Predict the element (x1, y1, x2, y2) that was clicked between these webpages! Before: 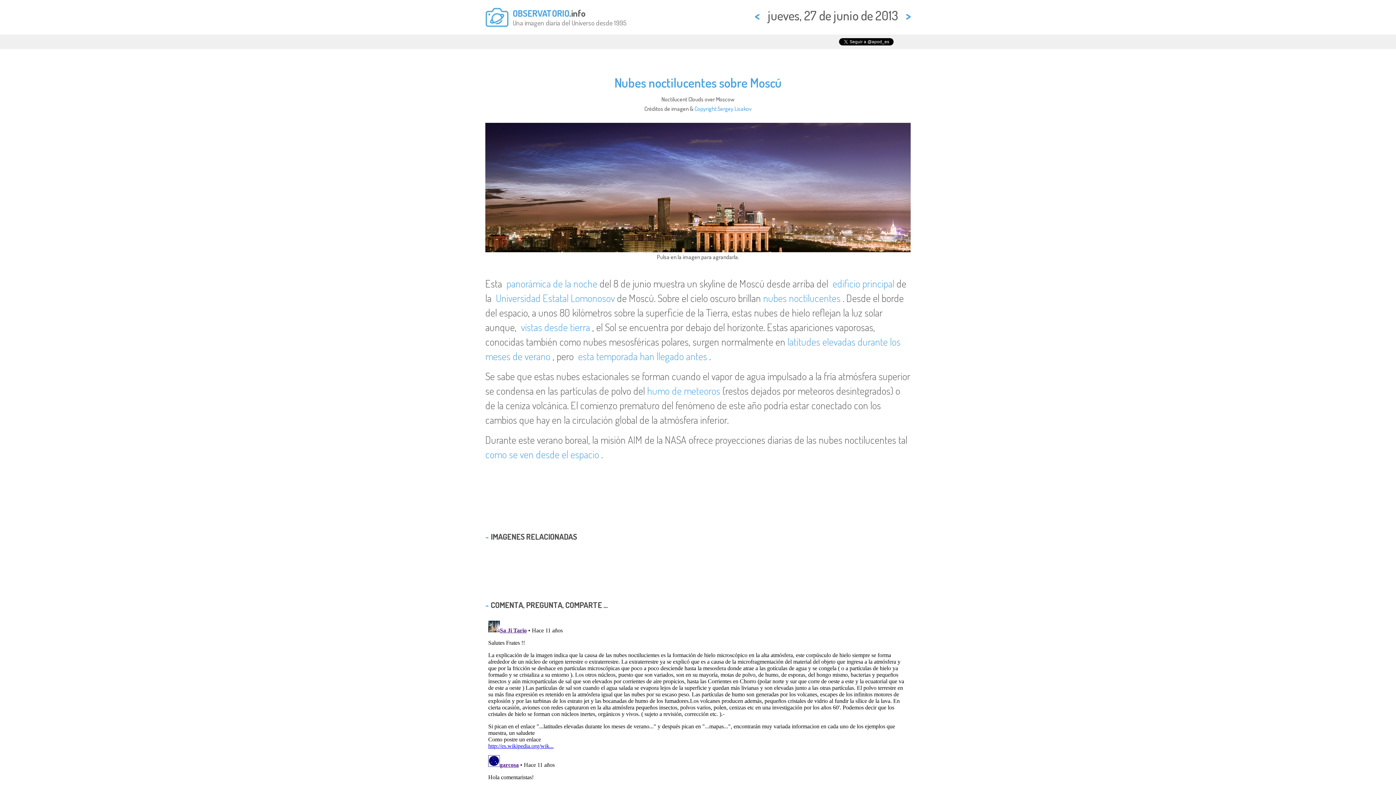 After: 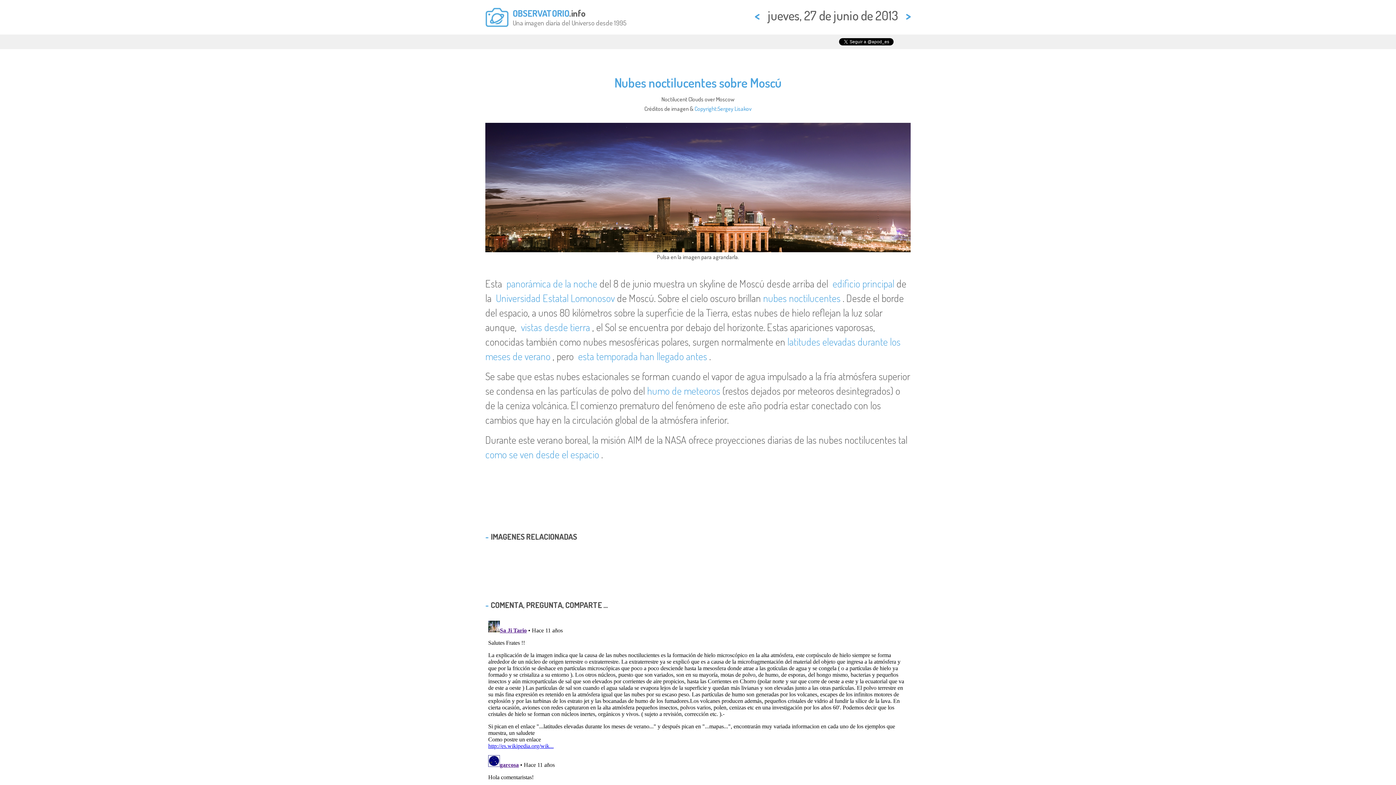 Action: label: Nubes noctilucentes sobre Moscú bbox: (614, 74, 781, 90)